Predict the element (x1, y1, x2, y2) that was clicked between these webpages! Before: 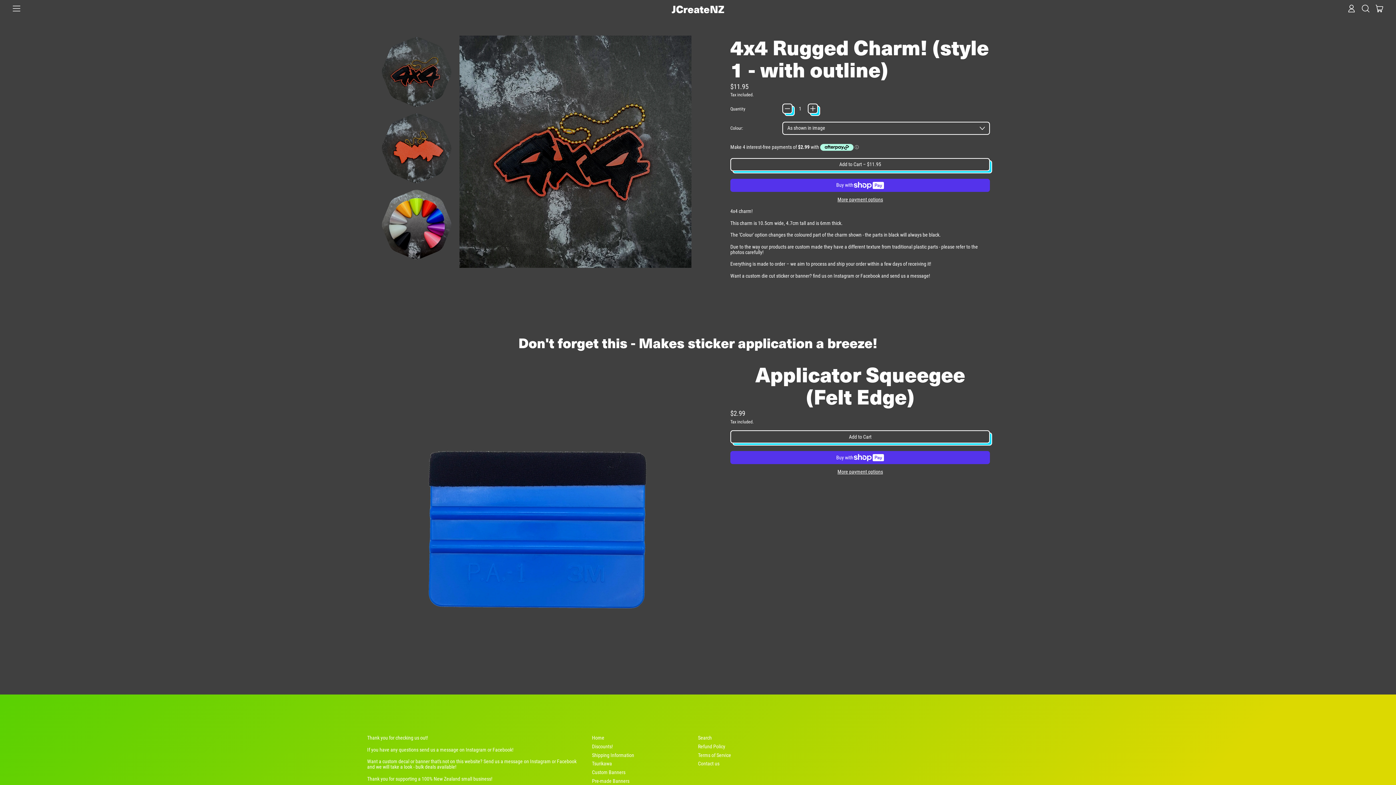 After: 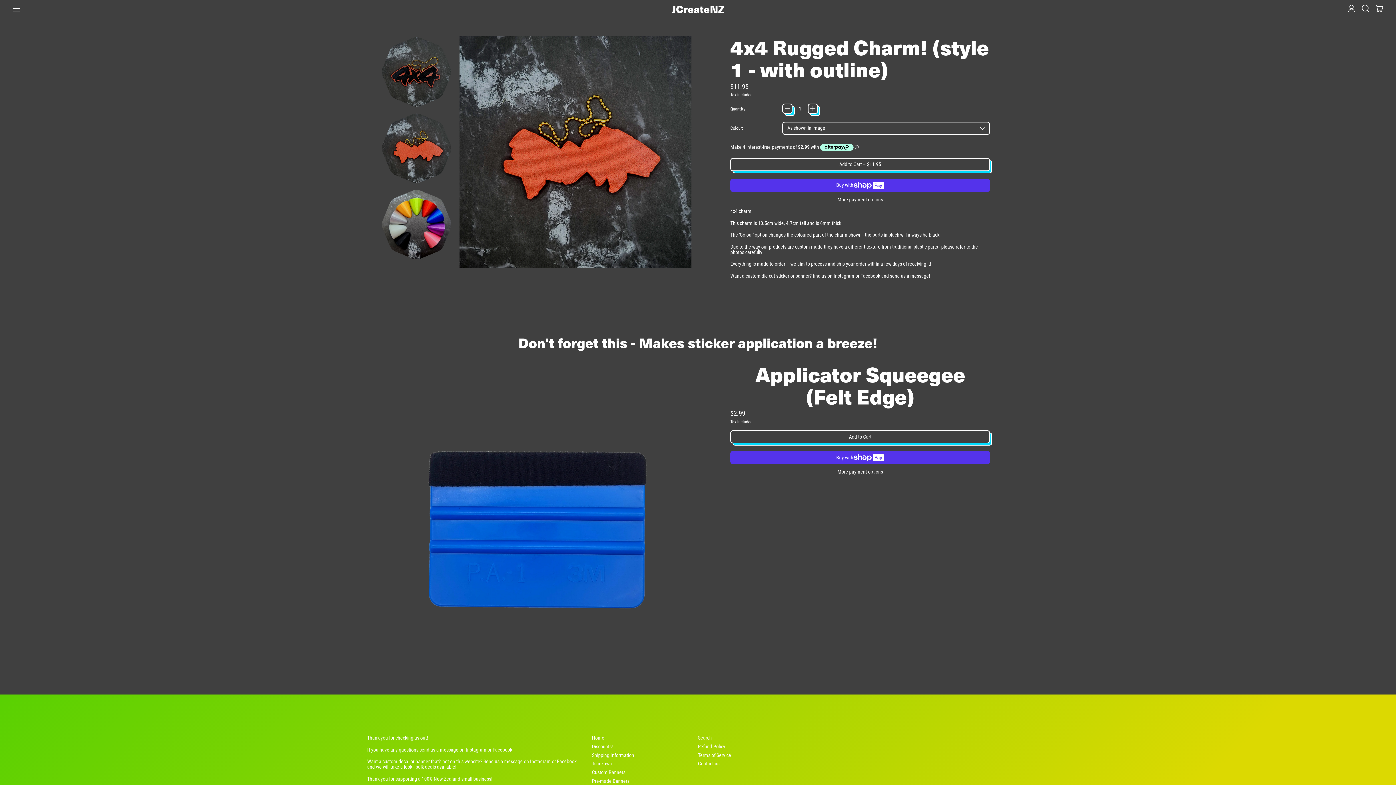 Action: bbox: (380, 111, 453, 185)